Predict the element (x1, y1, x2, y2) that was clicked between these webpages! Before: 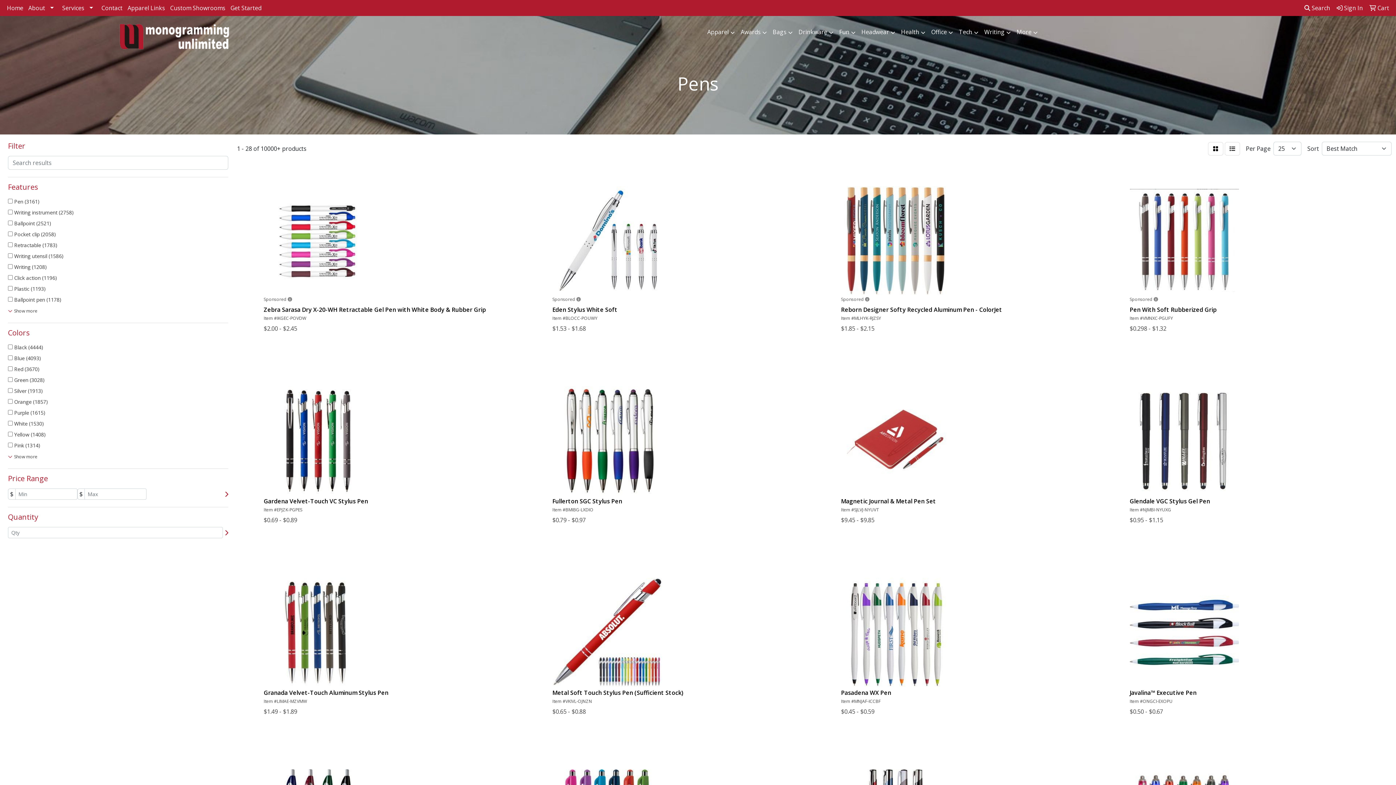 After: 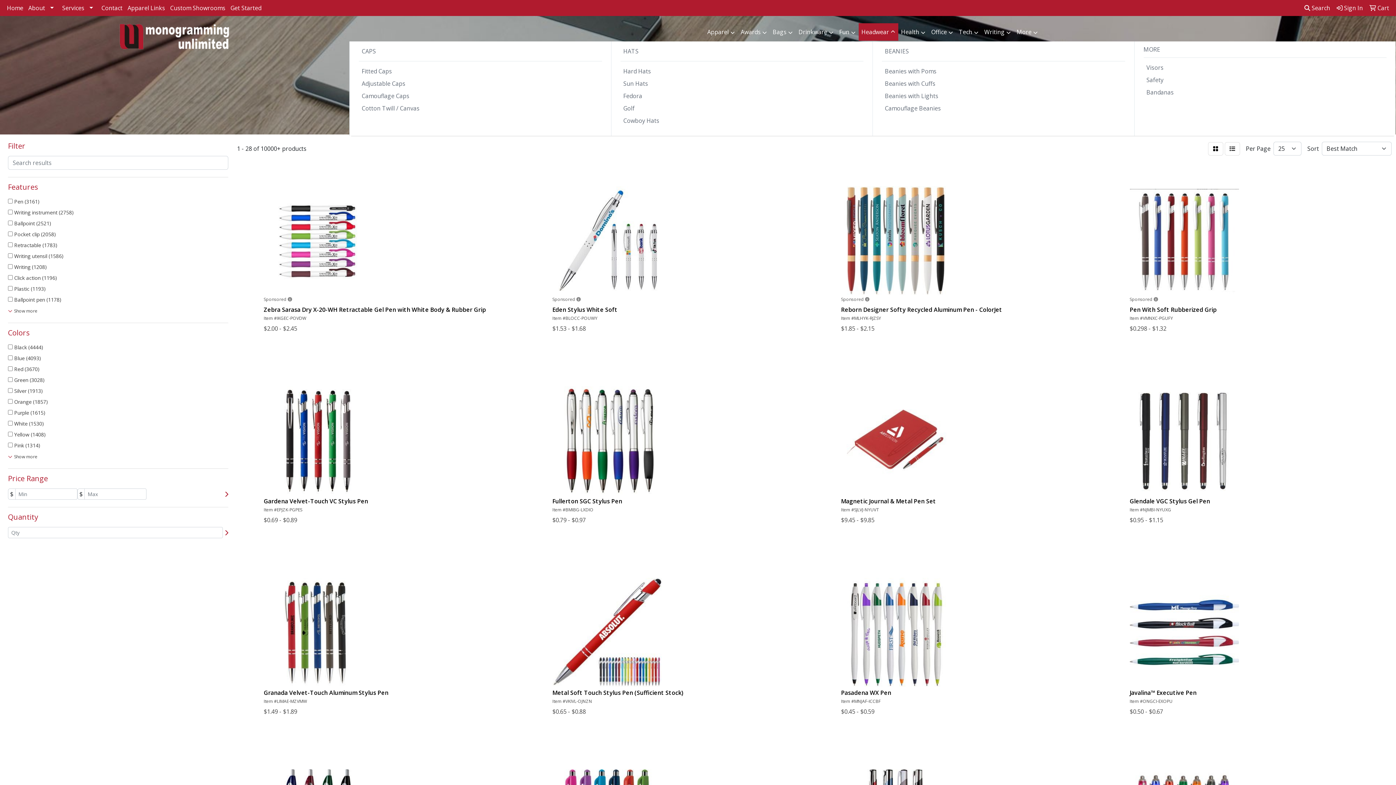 Action: bbox: (858, 23, 898, 41) label: Headwear